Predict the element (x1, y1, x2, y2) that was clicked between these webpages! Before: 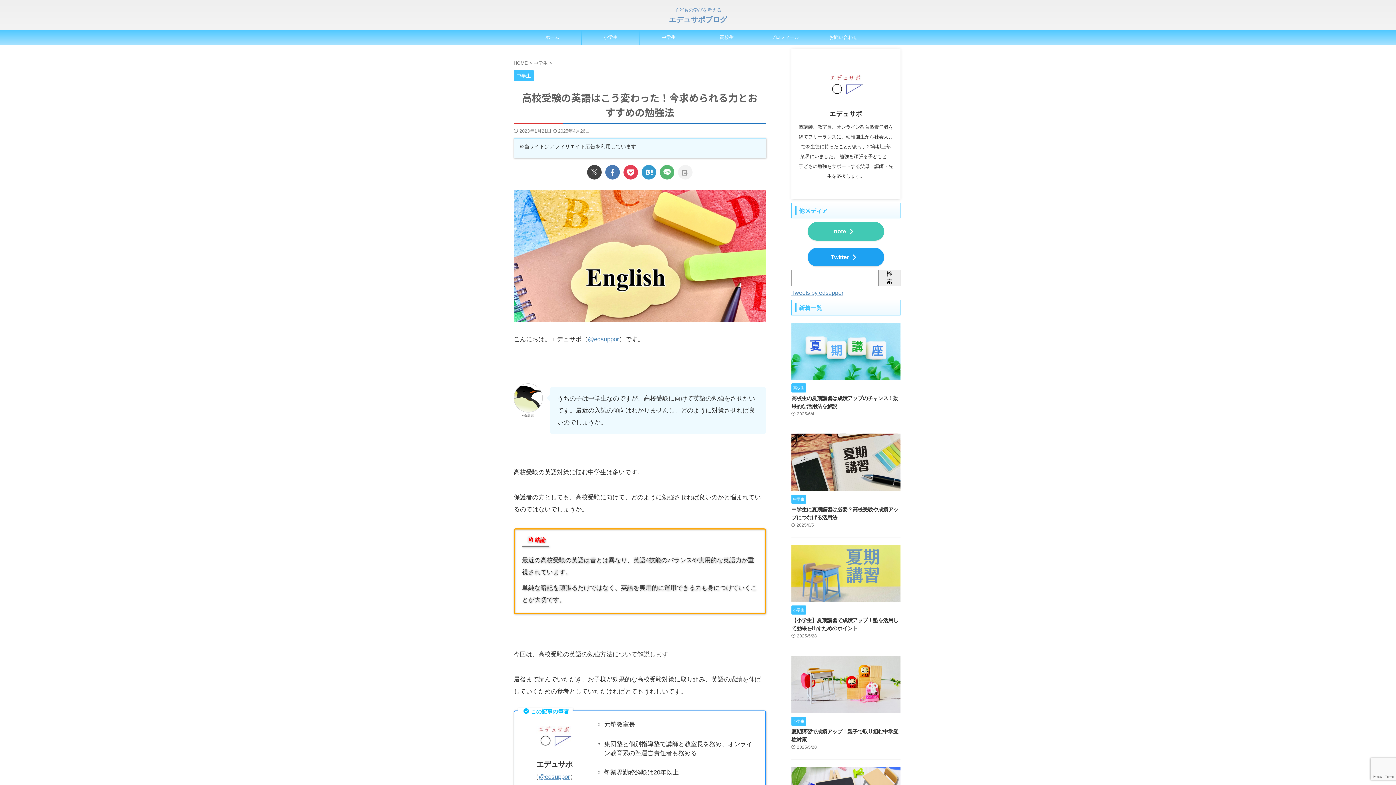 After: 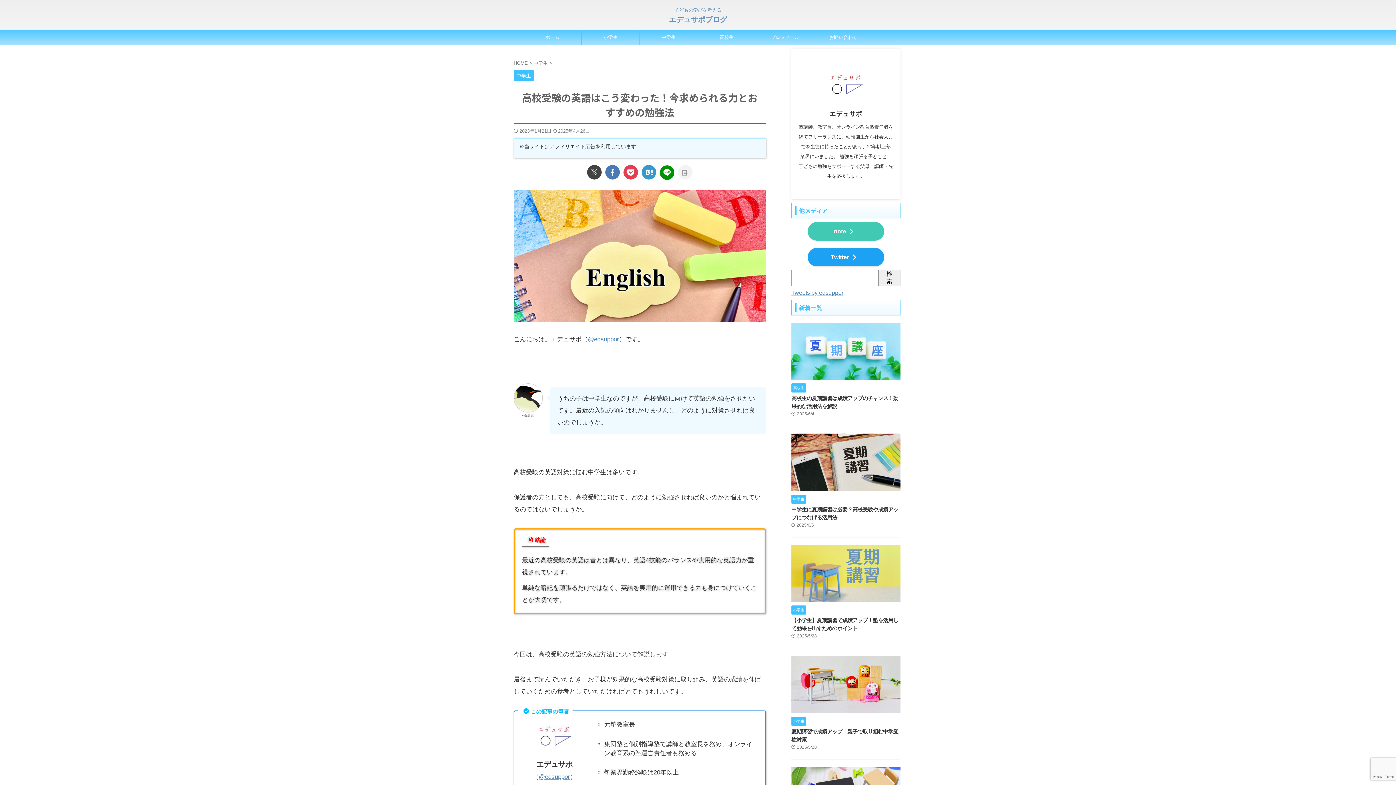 Action: bbox: (660, 165, 674, 179)